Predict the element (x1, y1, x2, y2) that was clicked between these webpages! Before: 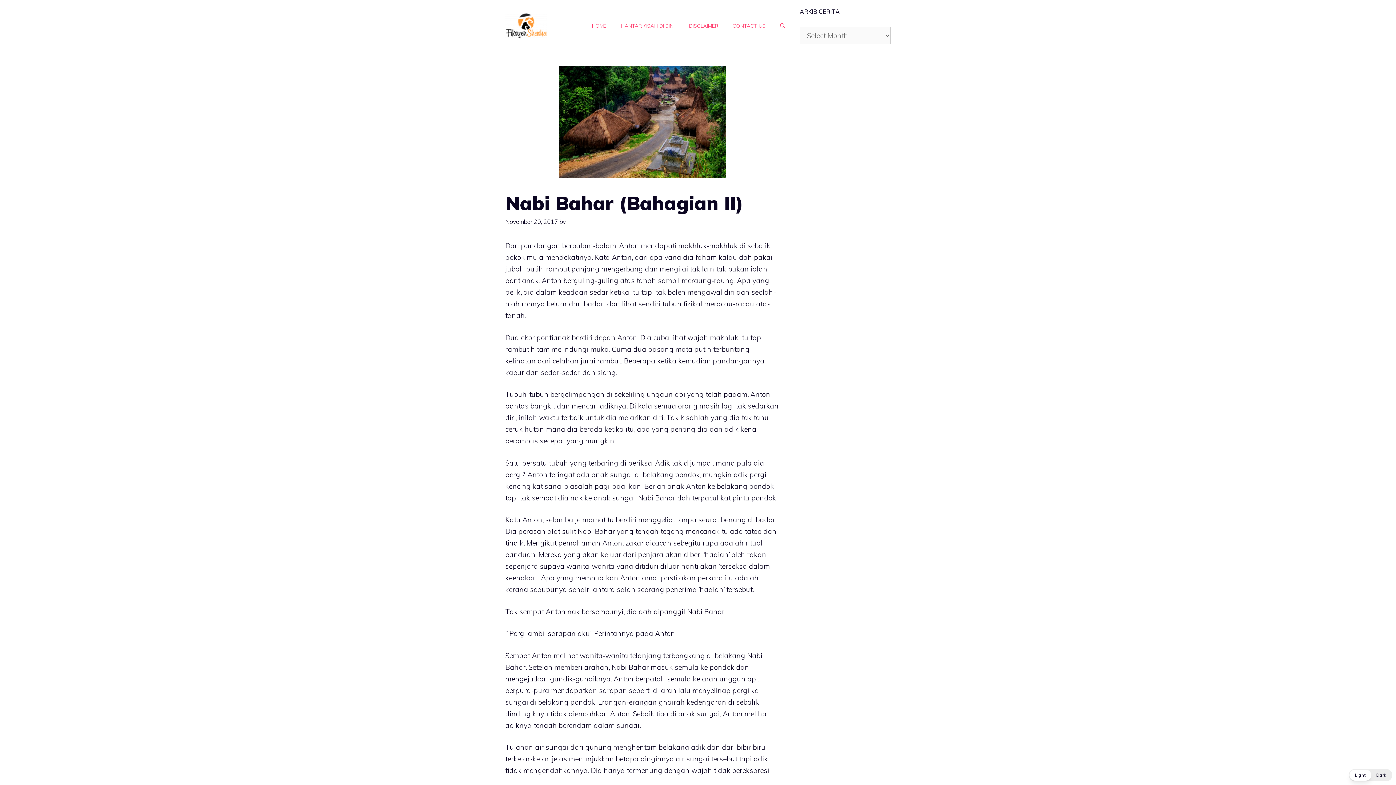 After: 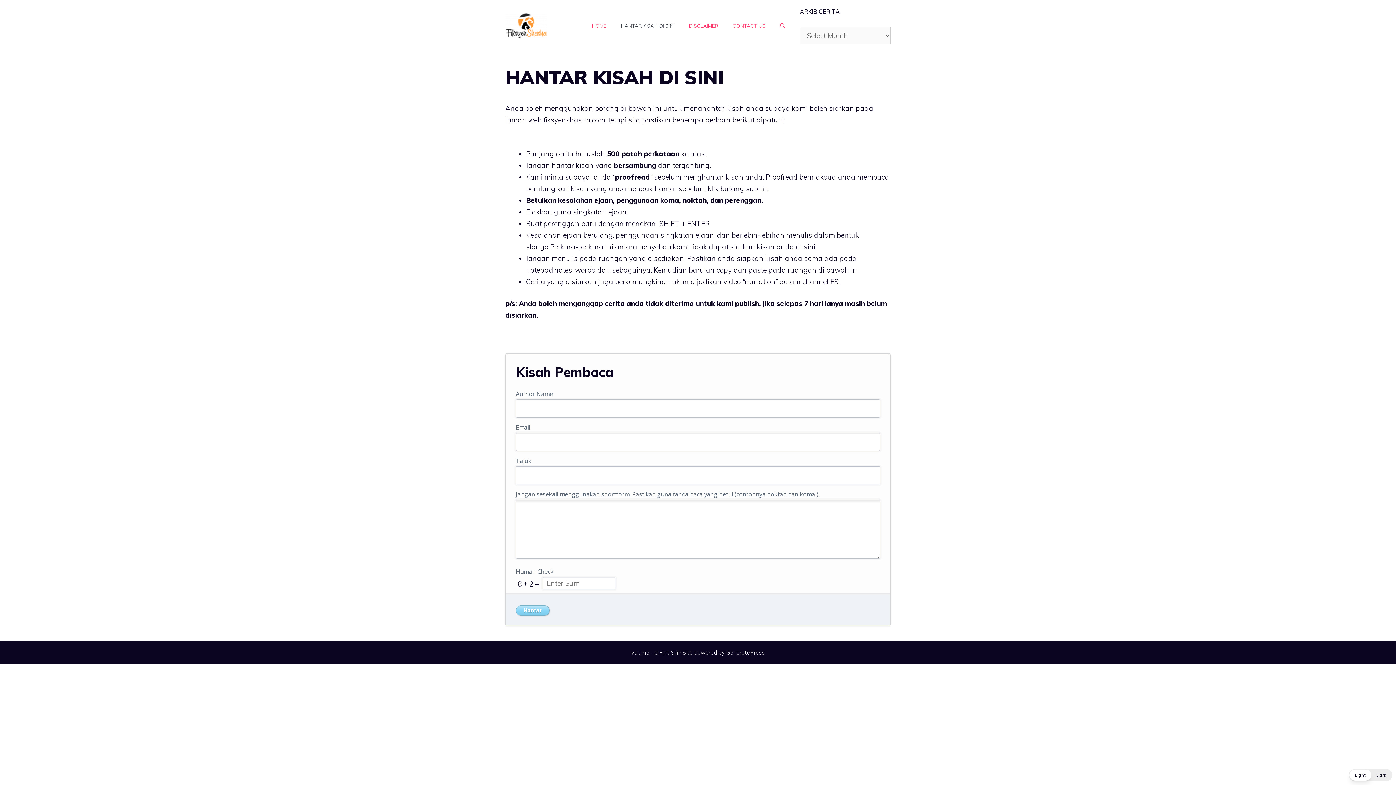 Action: label: HANTAR KISAH DI SINI bbox: (613, 14, 681, 36)